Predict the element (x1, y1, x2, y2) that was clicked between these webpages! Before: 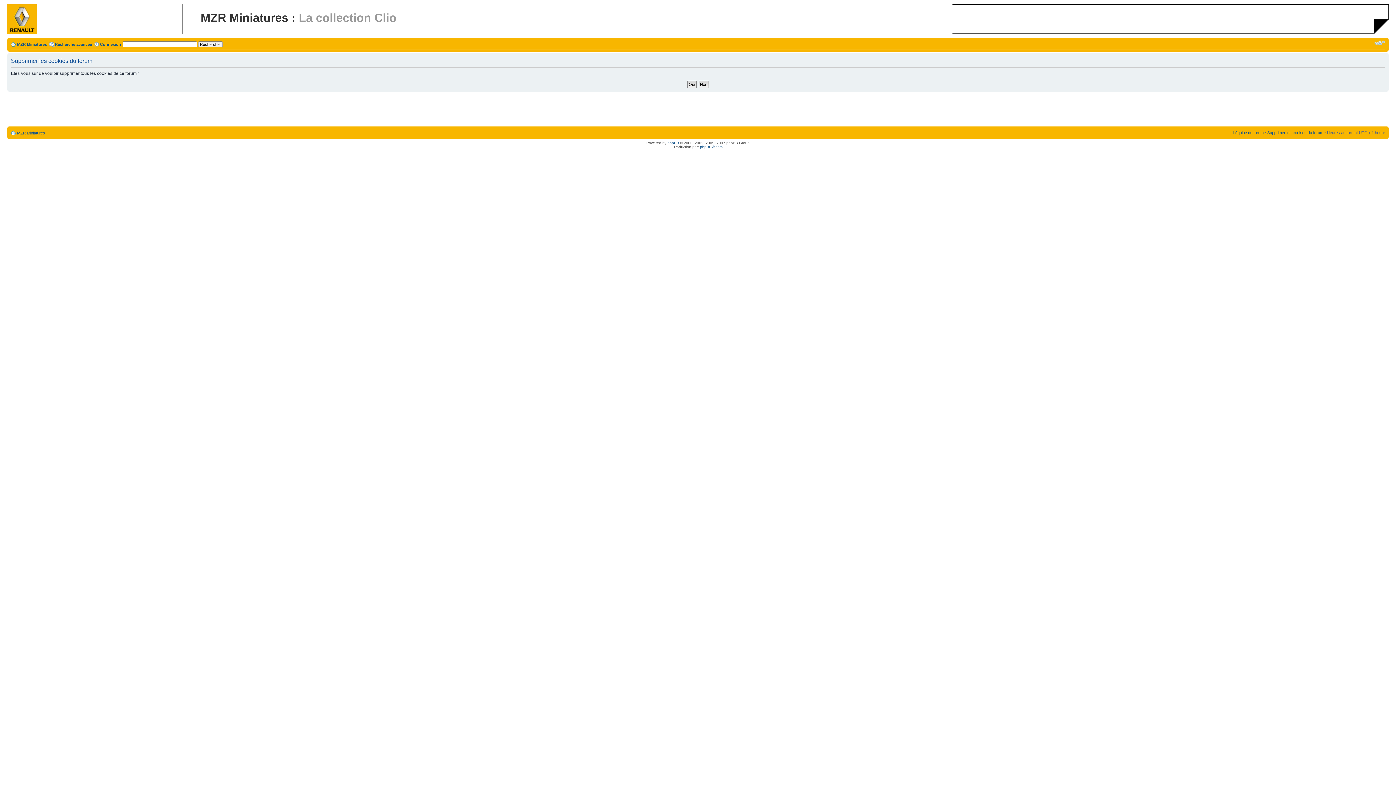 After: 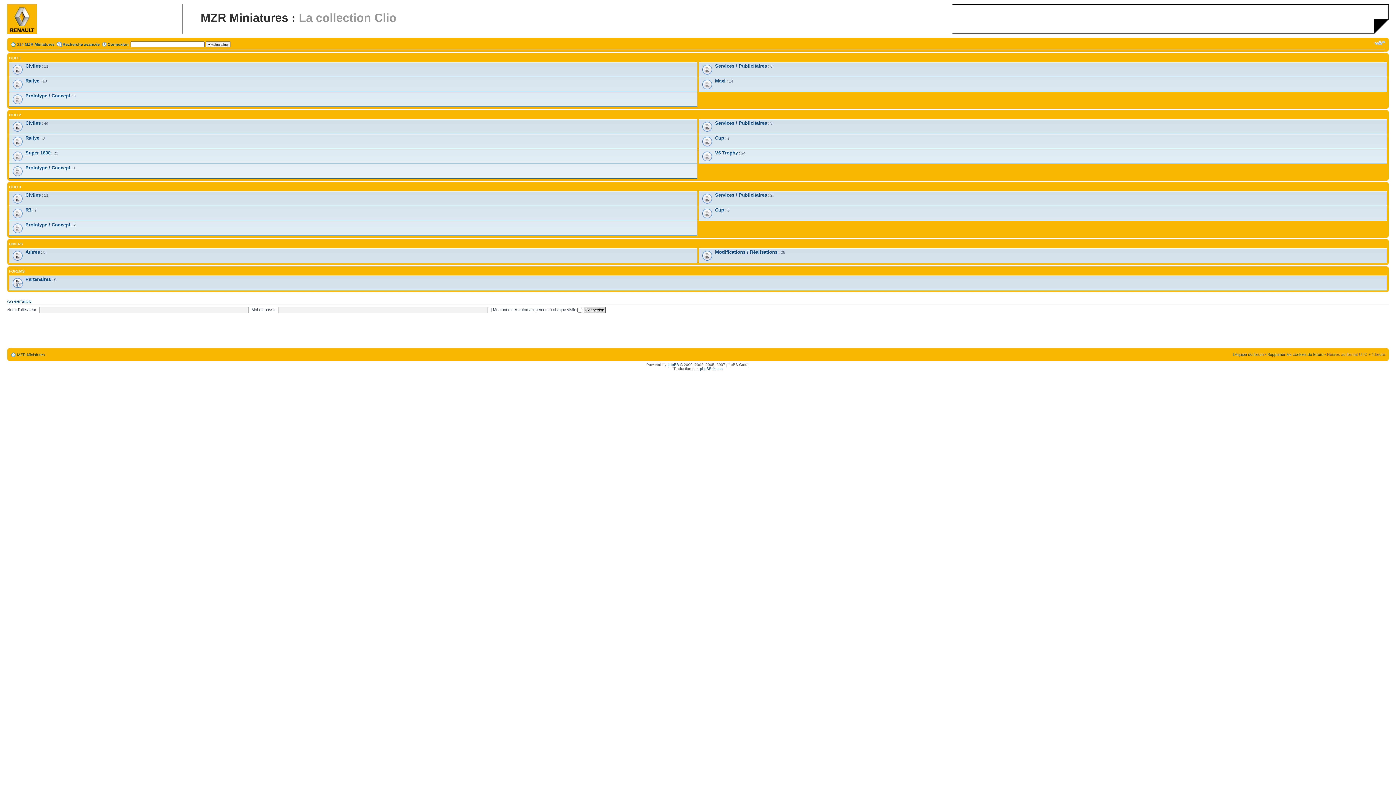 Action: bbox: (17, 42, 46, 46) label: MZR Miniatures